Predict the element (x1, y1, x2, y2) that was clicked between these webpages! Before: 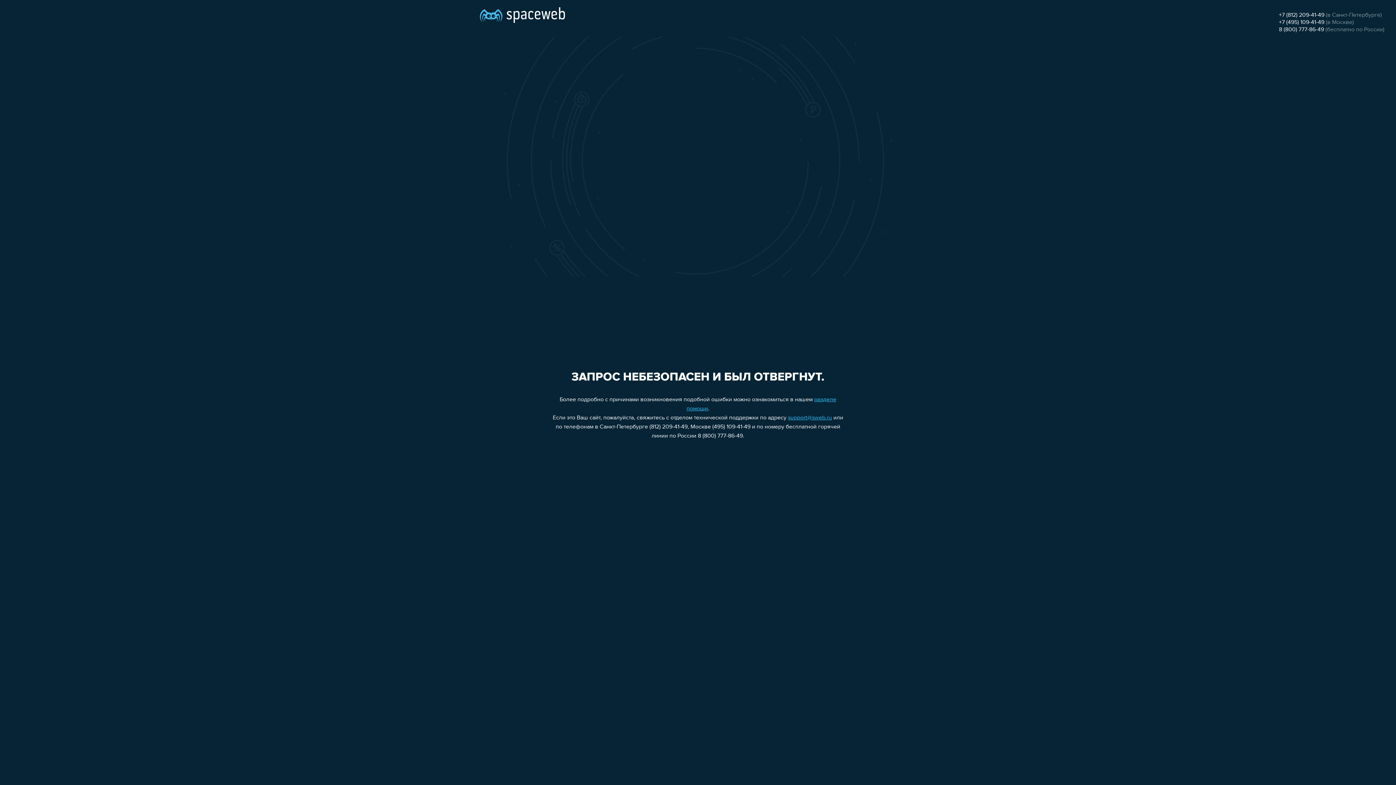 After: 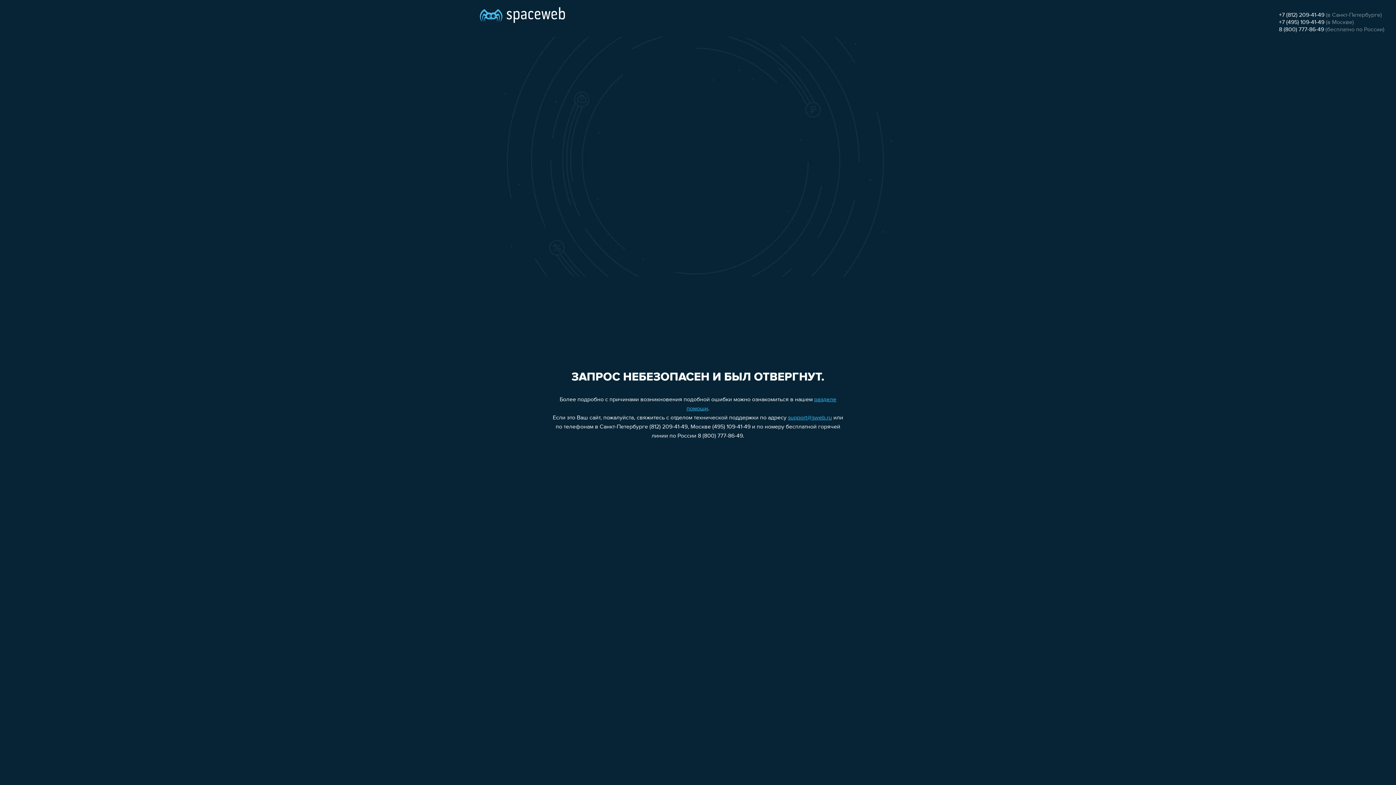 Action: label: support@sweb.ru bbox: (788, 415, 832, 421)